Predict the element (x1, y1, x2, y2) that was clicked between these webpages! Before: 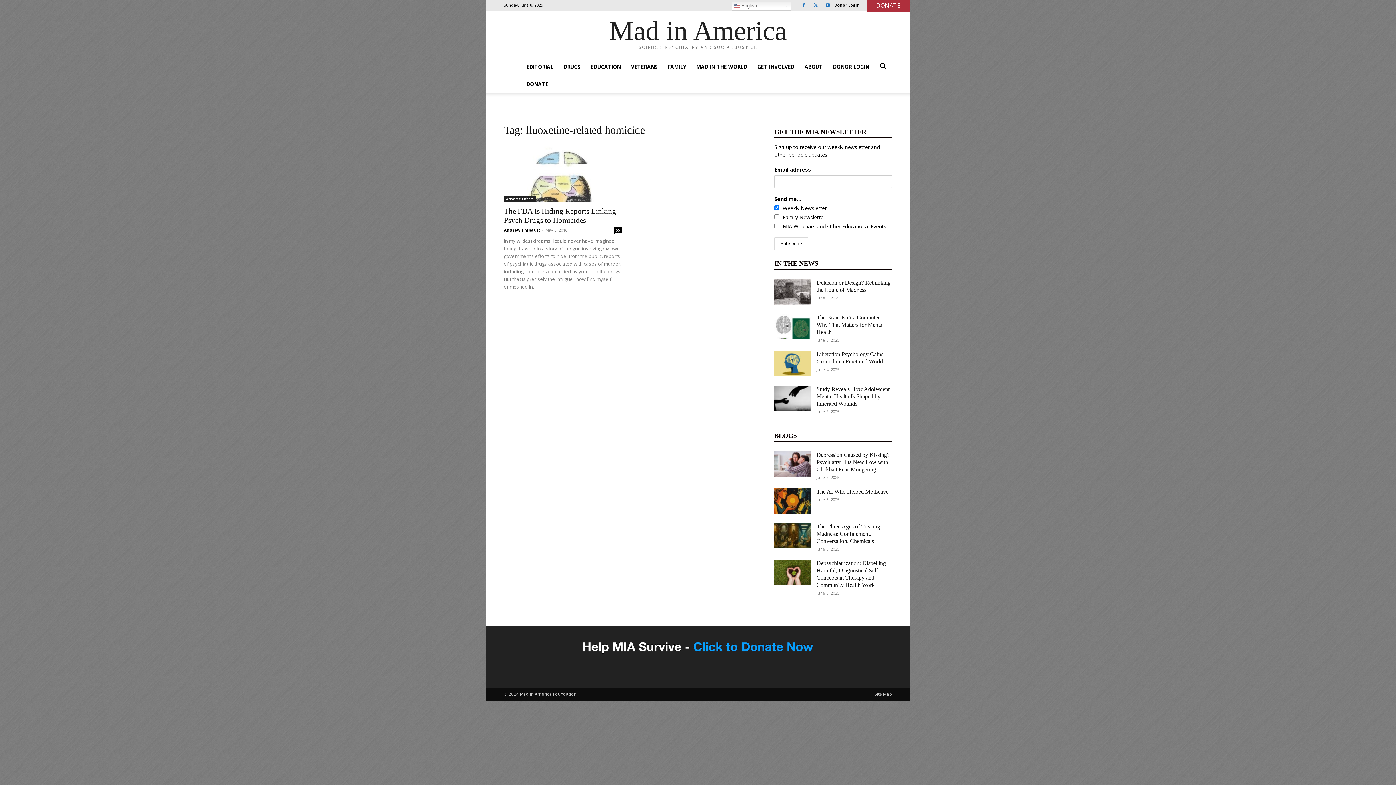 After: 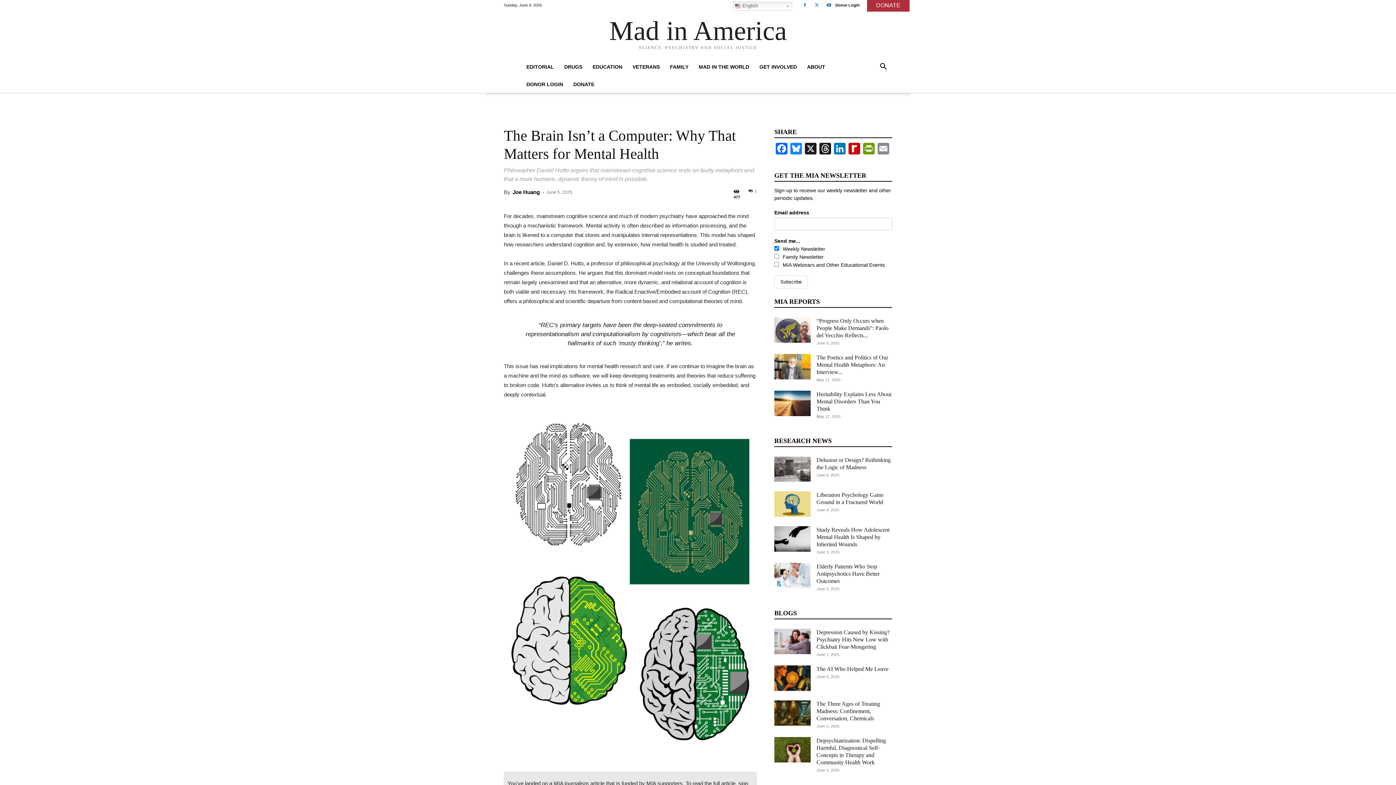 Action: label: The Brain Isn’t a Computer: Why That Matters for Mental Health bbox: (816, 314, 884, 335)